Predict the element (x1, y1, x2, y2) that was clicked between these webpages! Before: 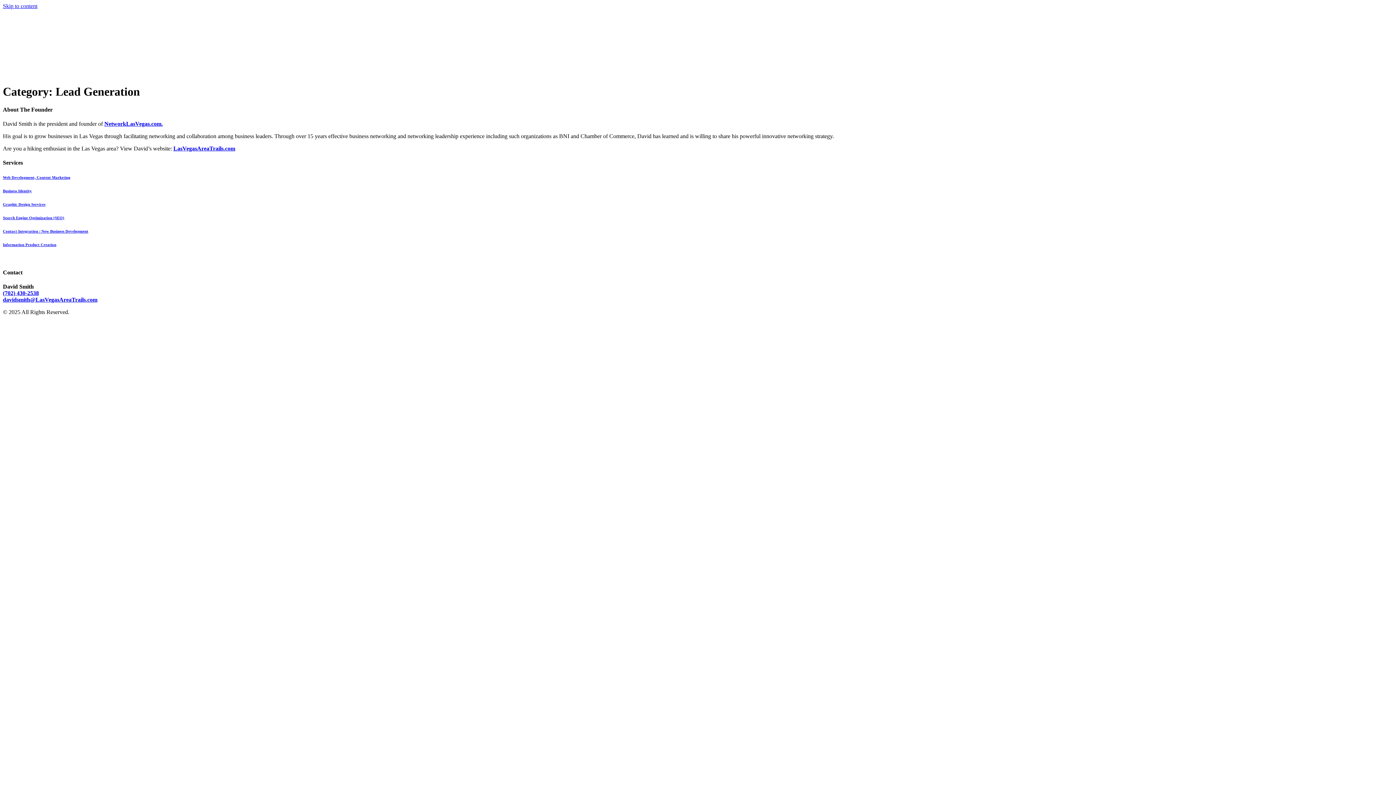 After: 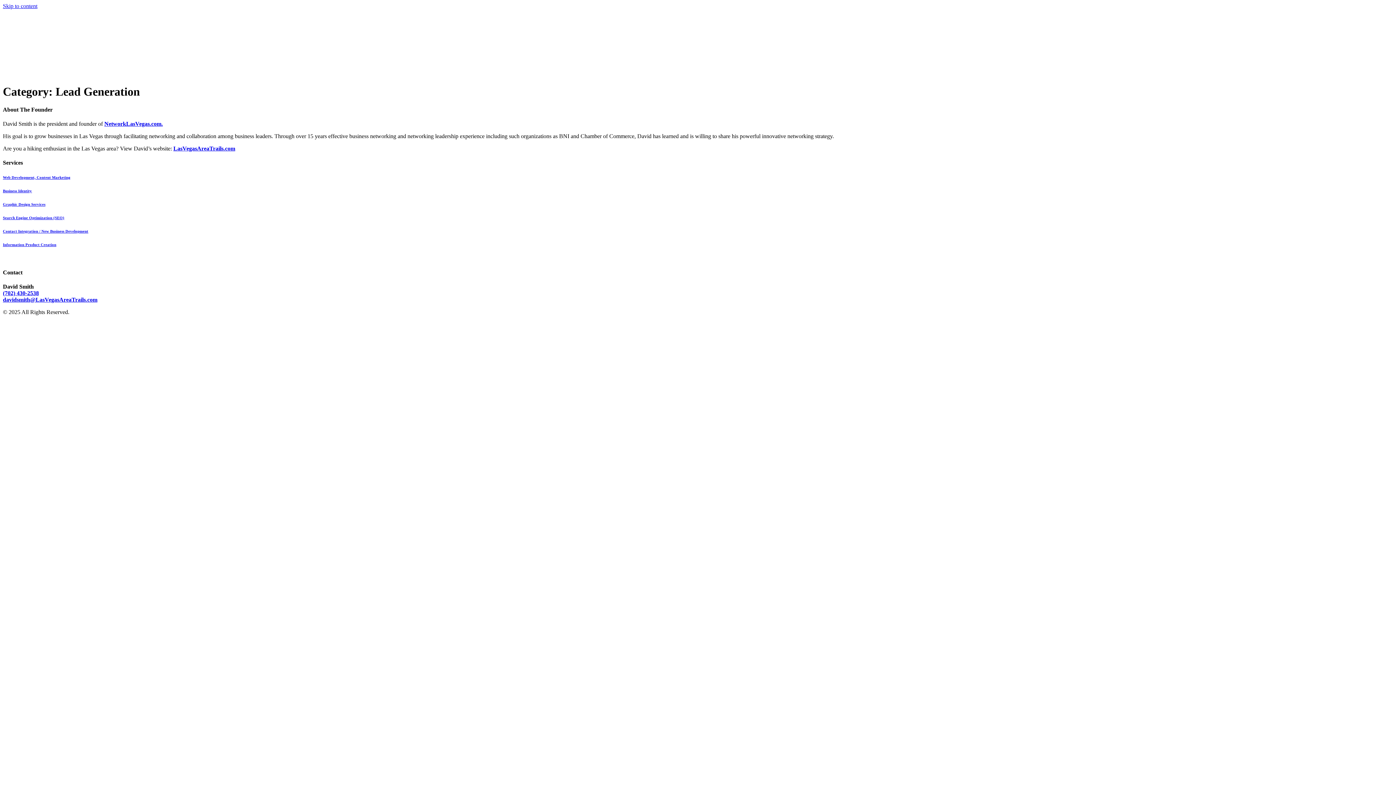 Action: label: Contact Integration / New Business Development bbox: (2, 229, 88, 233)